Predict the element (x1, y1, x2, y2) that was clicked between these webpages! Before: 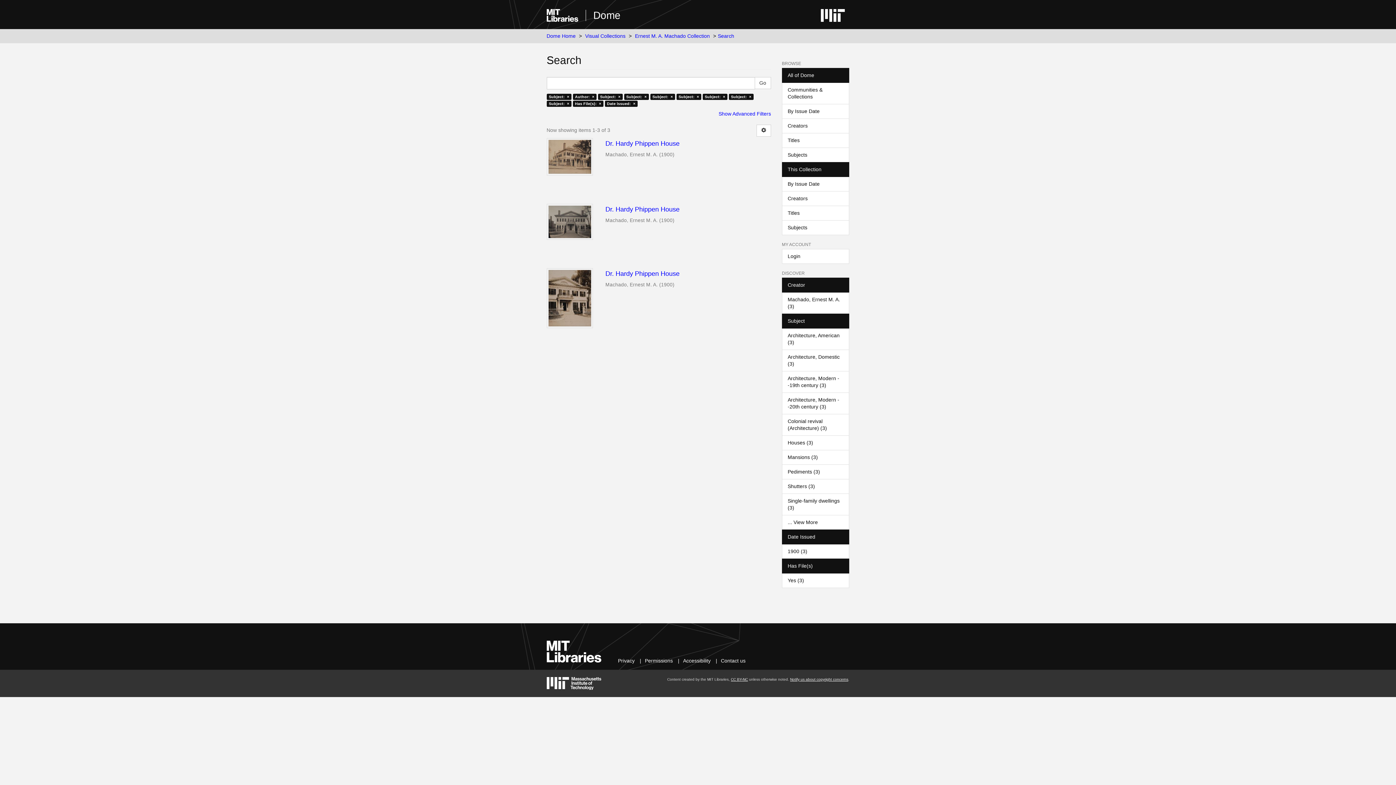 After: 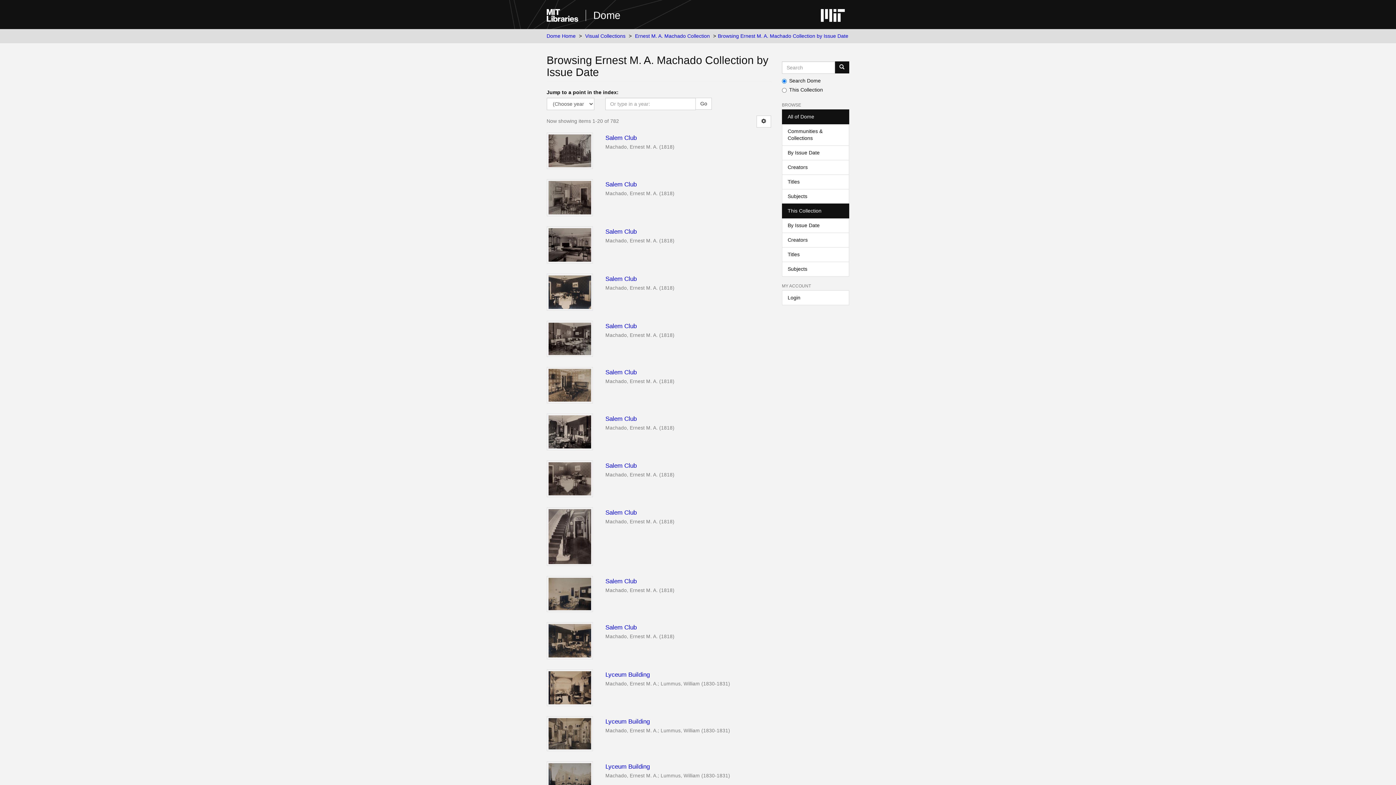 Action: label: By Issue Date bbox: (782, 176, 849, 191)